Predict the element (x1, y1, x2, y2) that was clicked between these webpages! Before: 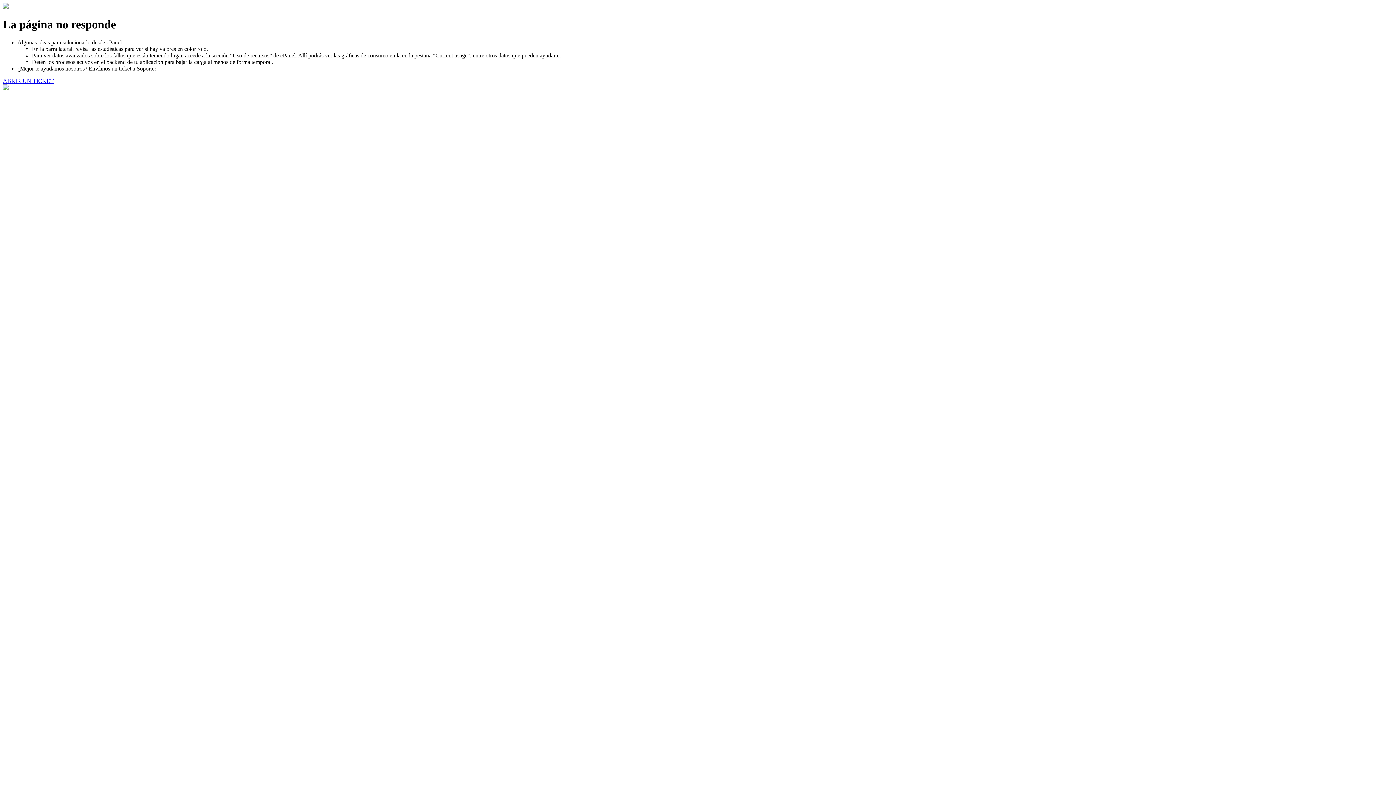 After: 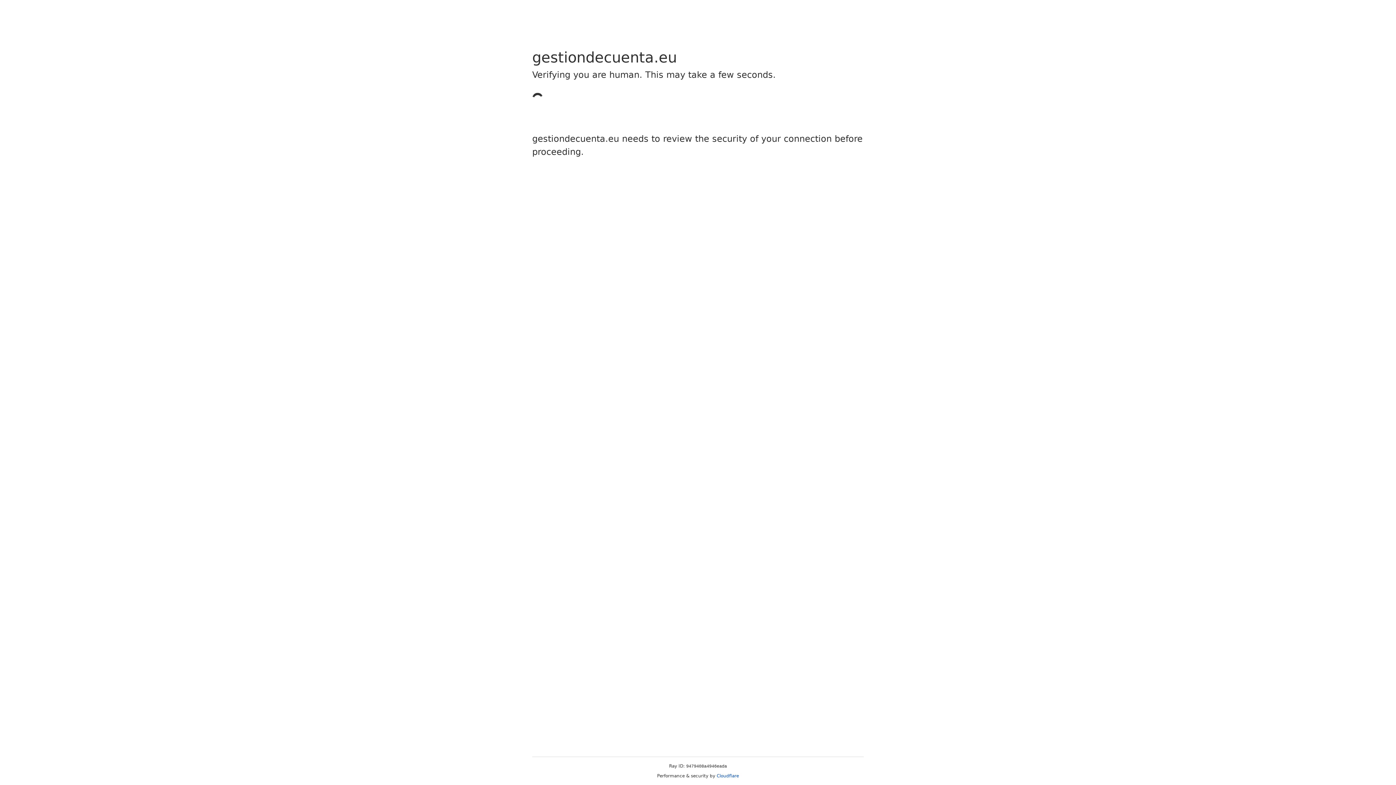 Action: bbox: (2, 77, 53, 83) label: ABRIR UN TICKET